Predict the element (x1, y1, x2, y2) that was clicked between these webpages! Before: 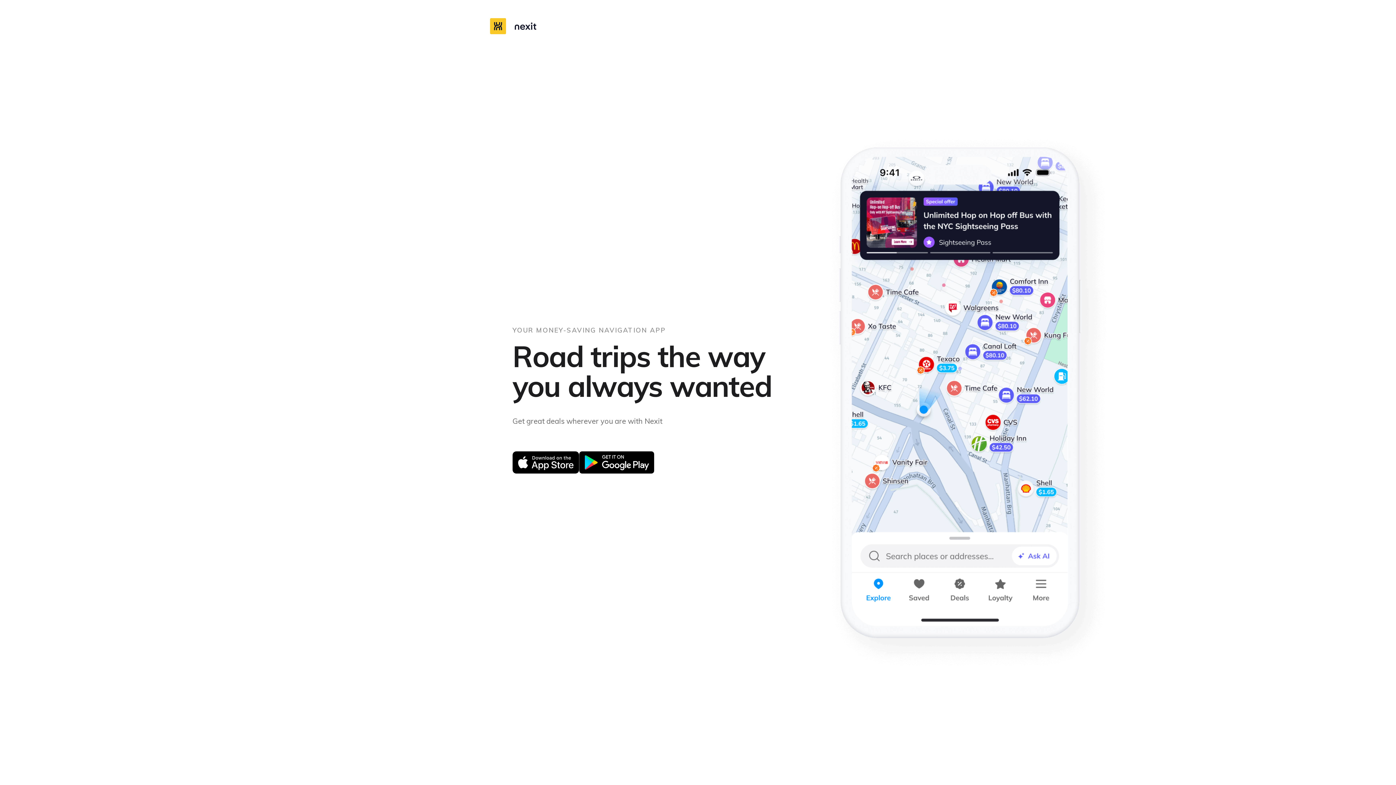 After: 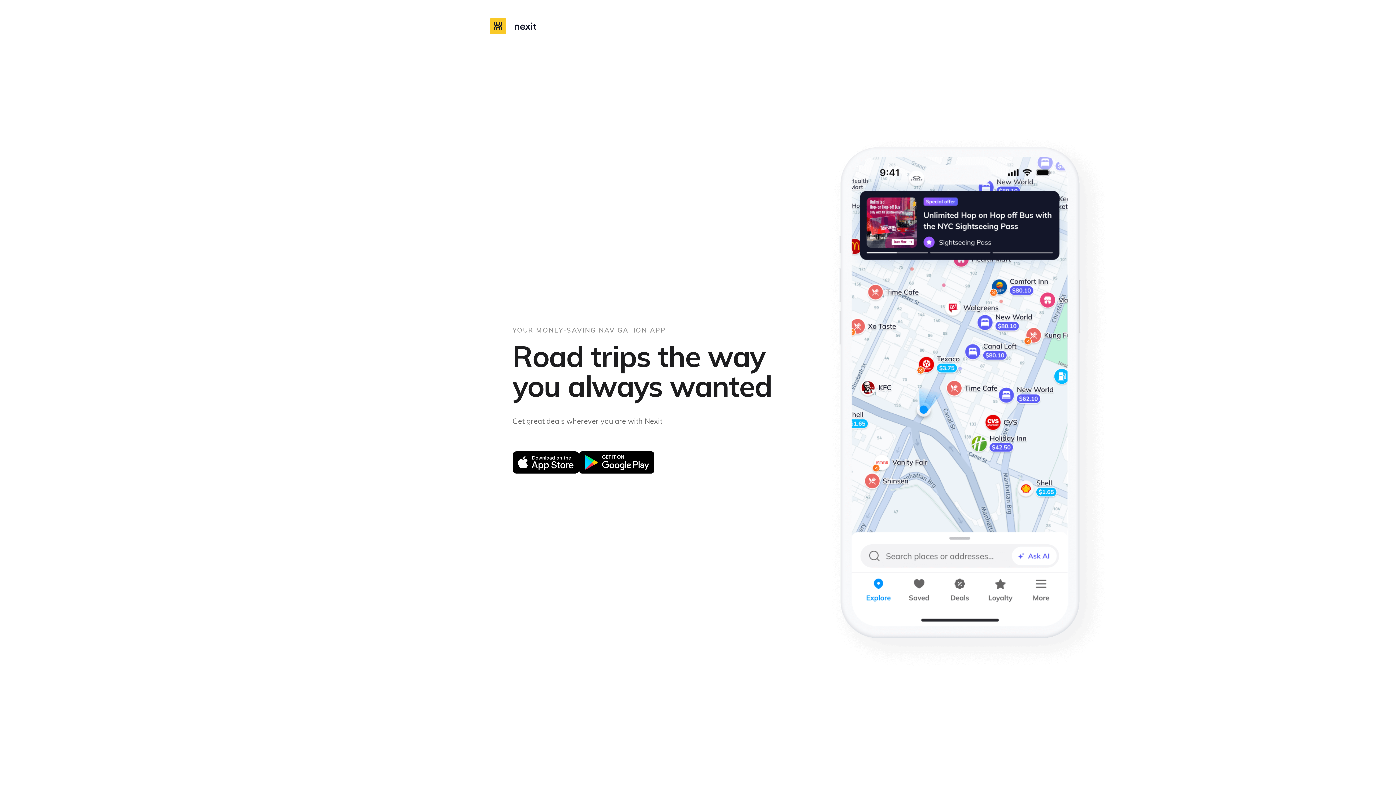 Action: bbox: (579, 452, 654, 476)